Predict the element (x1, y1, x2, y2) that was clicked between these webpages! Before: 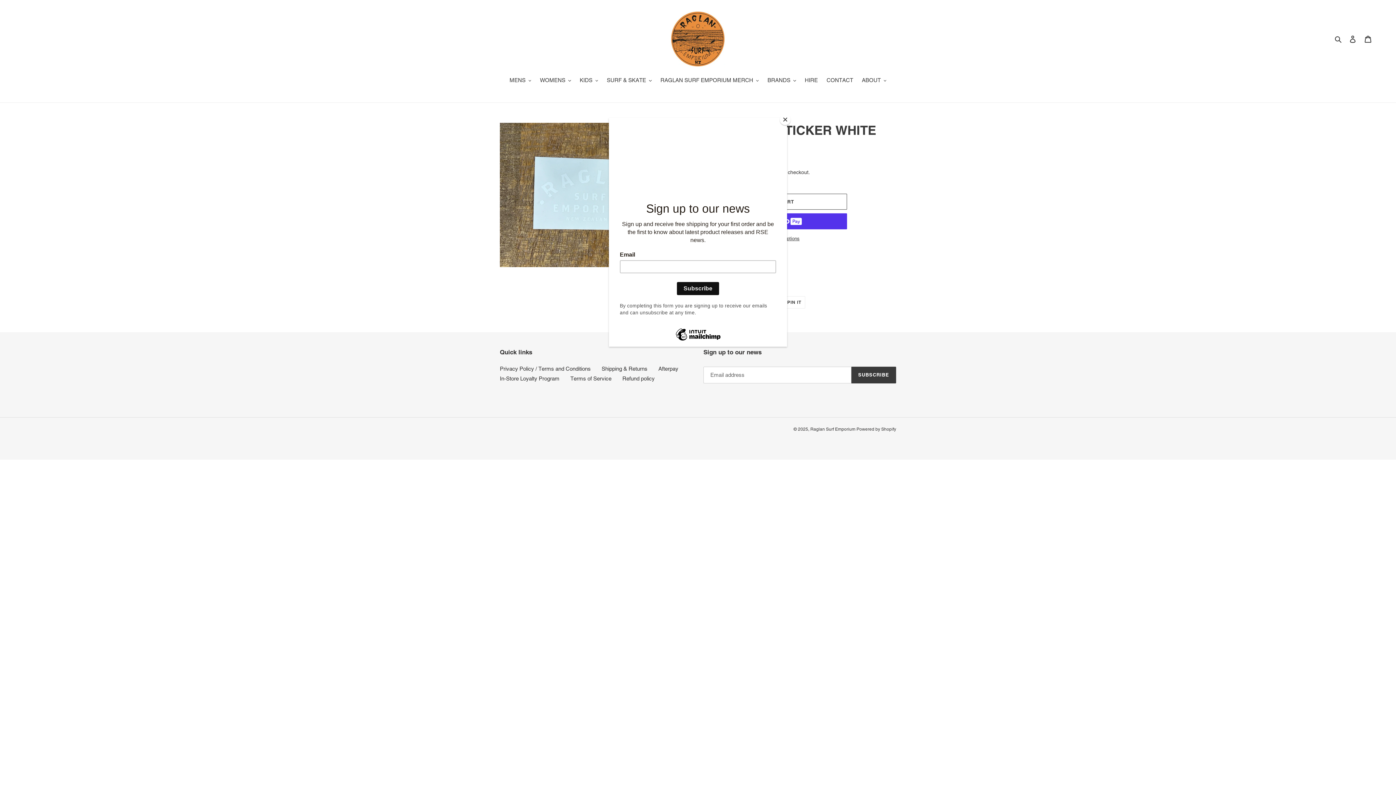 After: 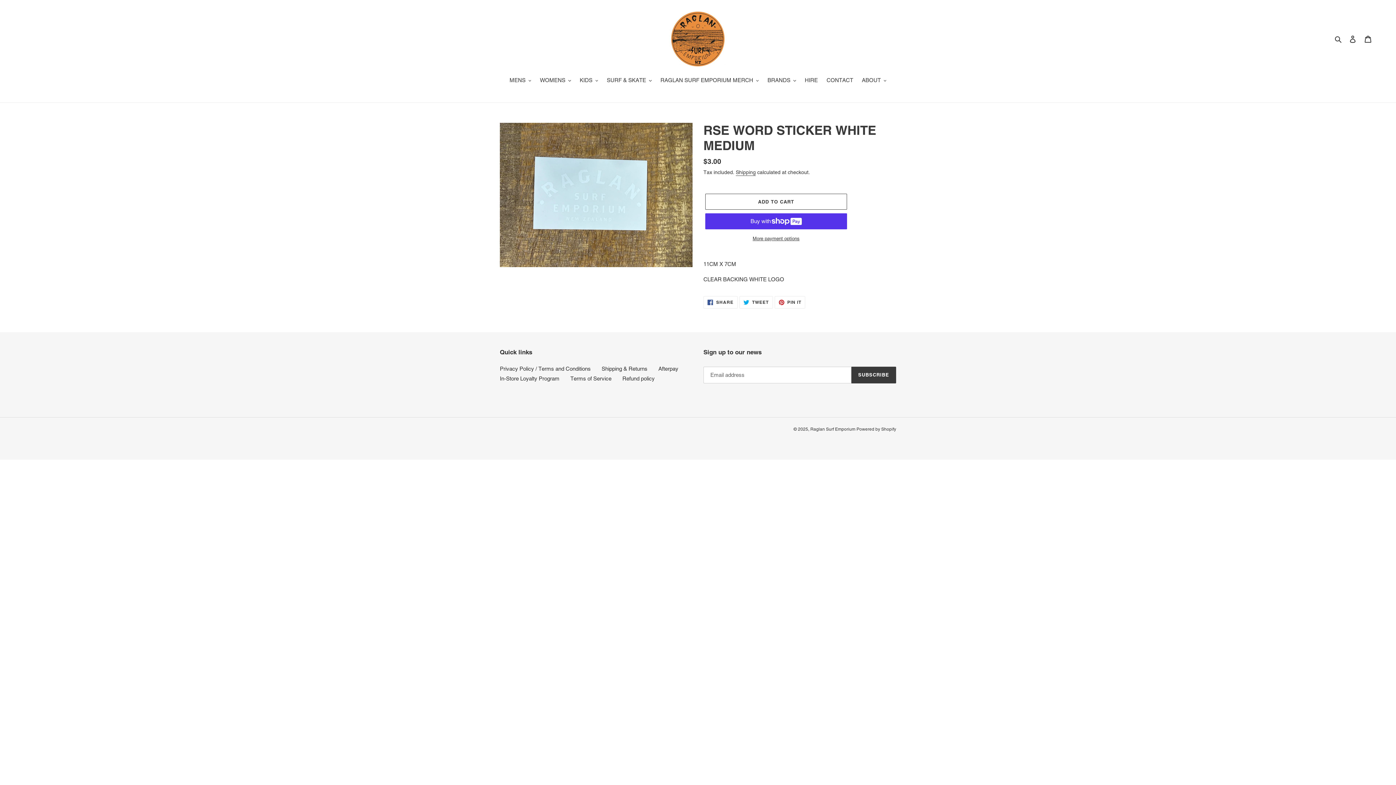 Action: bbox: (780, 114, 790, 125) label: Close